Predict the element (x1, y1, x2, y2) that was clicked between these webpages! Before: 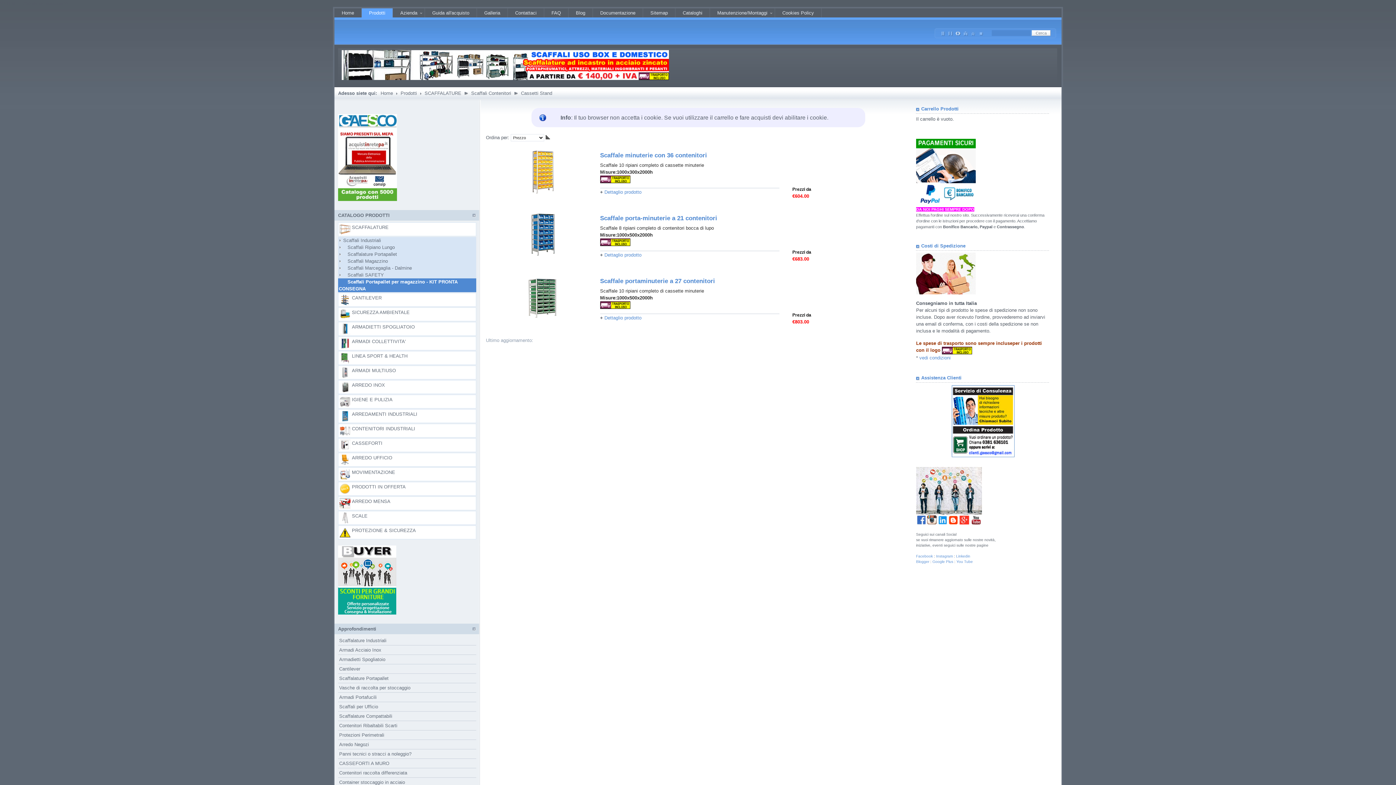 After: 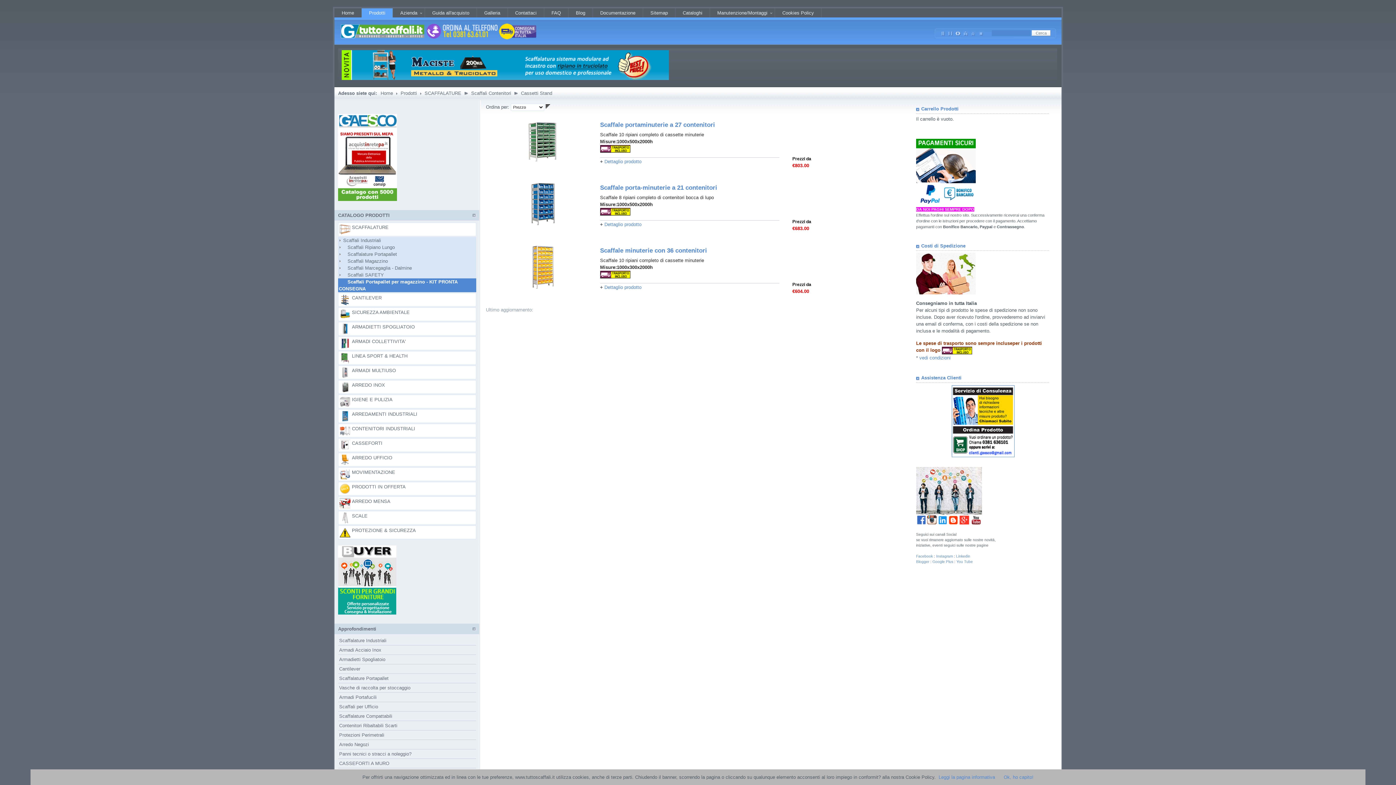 Action: bbox: (545, 135, 550, 140)